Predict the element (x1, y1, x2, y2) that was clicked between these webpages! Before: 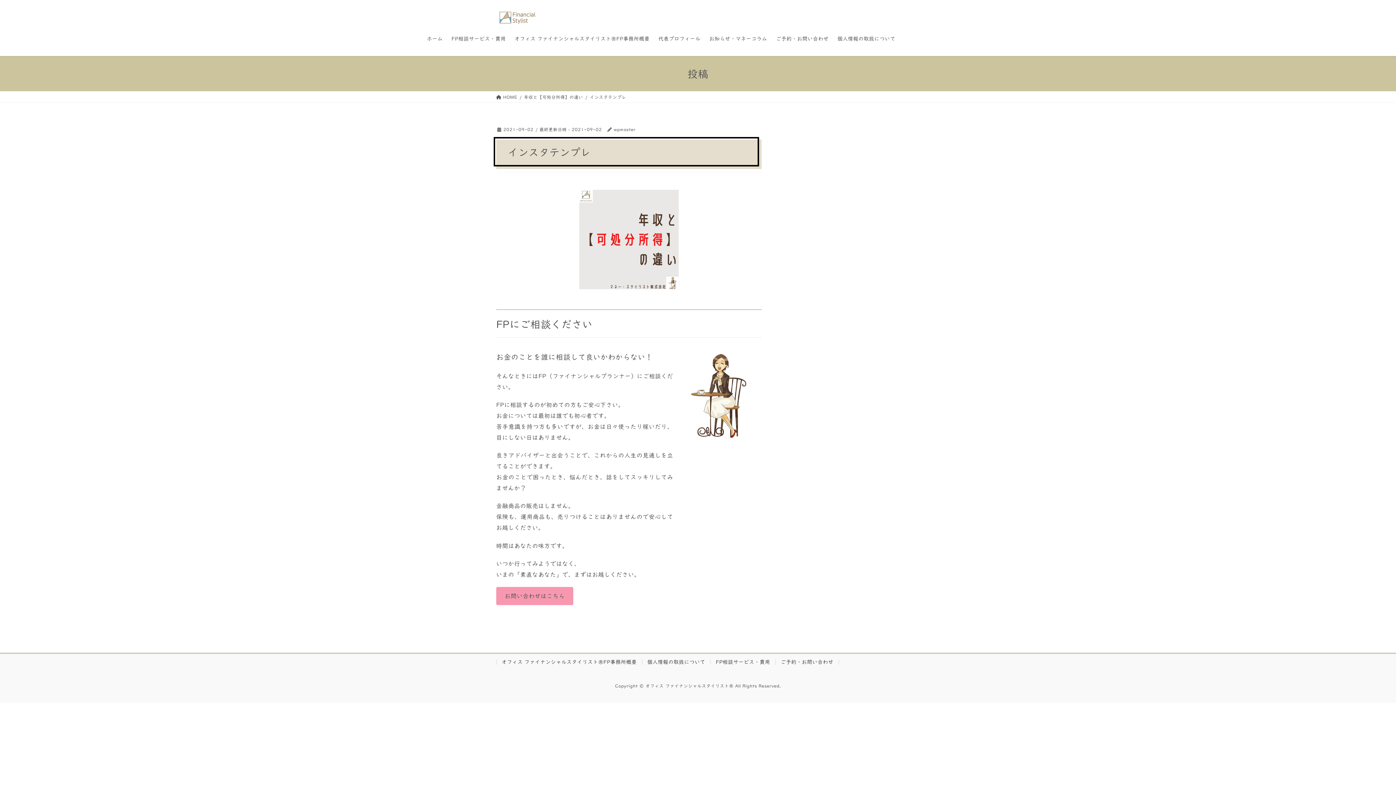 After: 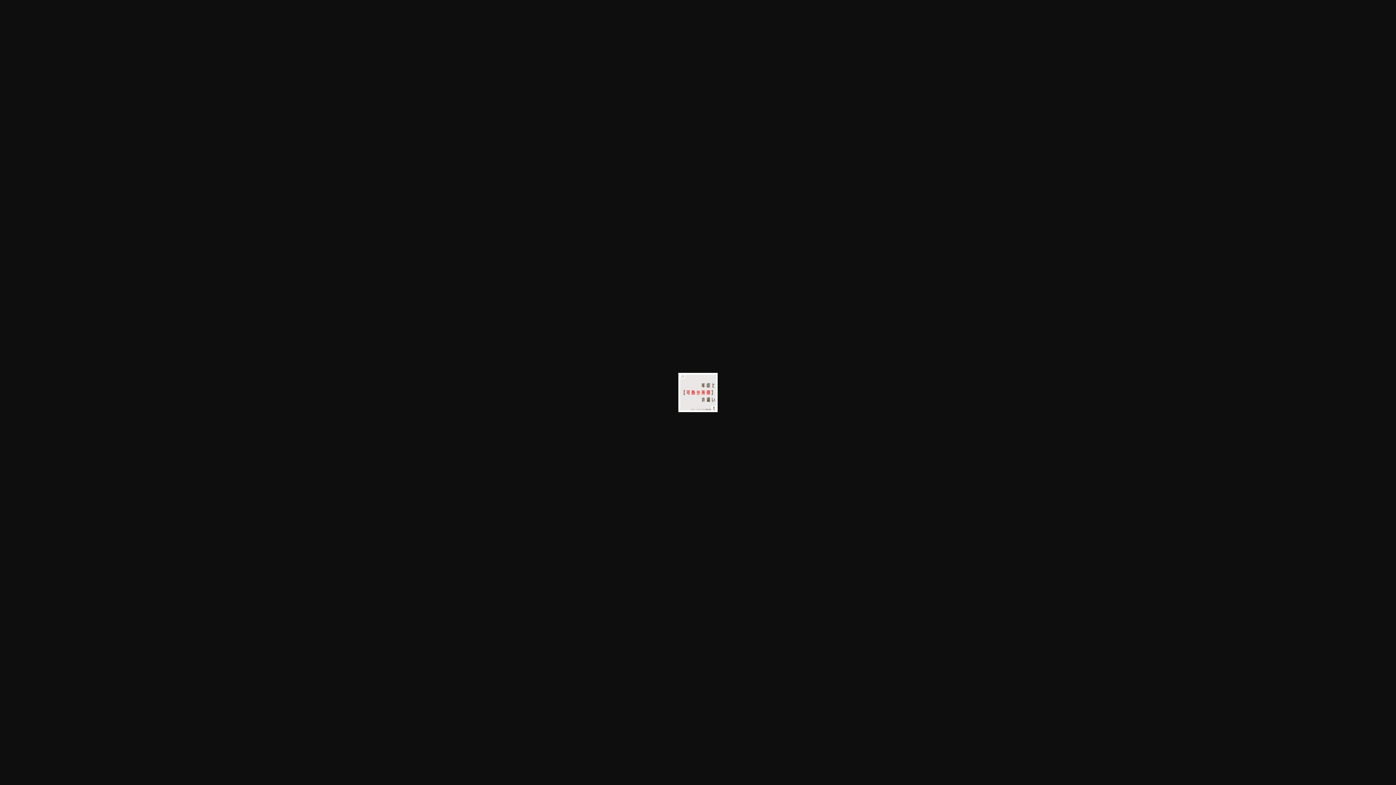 Action: bbox: (496, 185, 761, 294)